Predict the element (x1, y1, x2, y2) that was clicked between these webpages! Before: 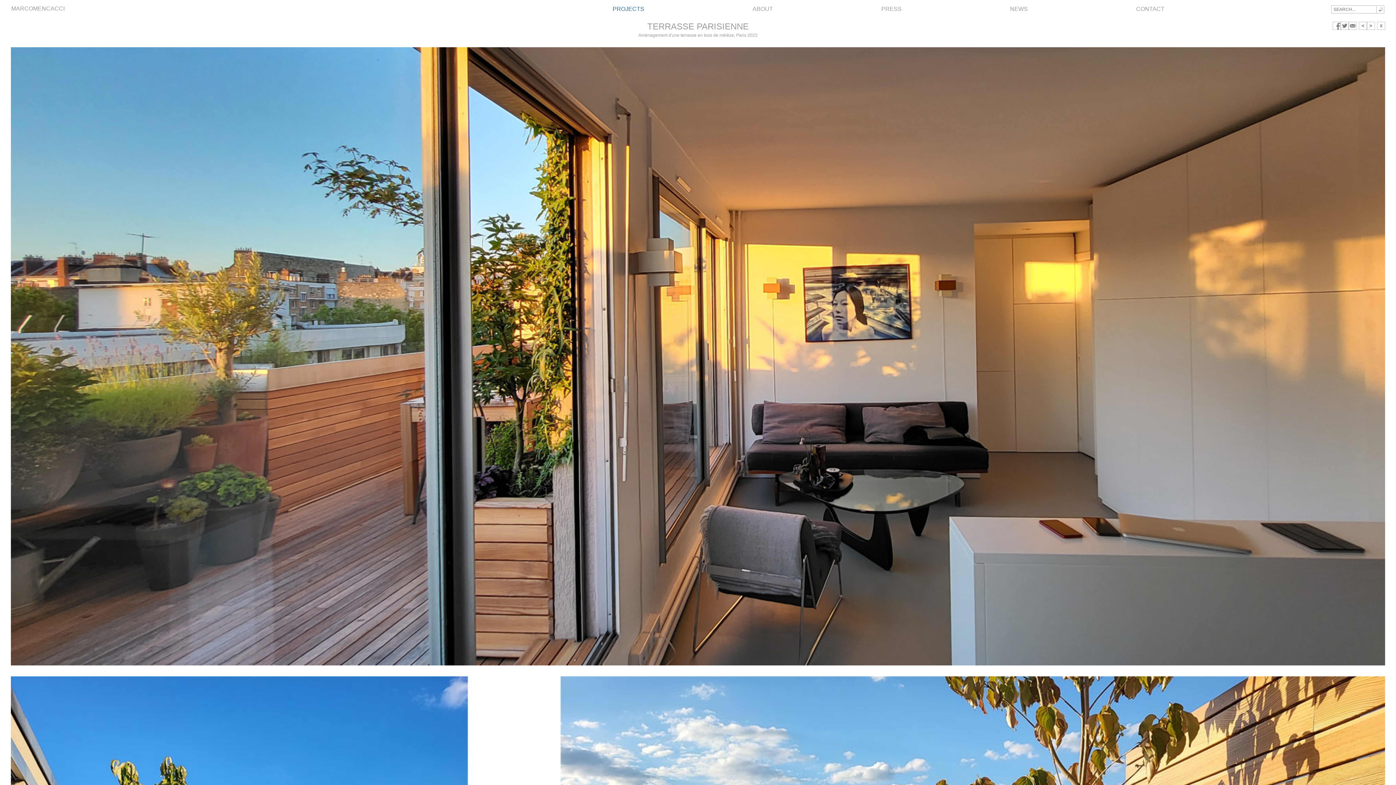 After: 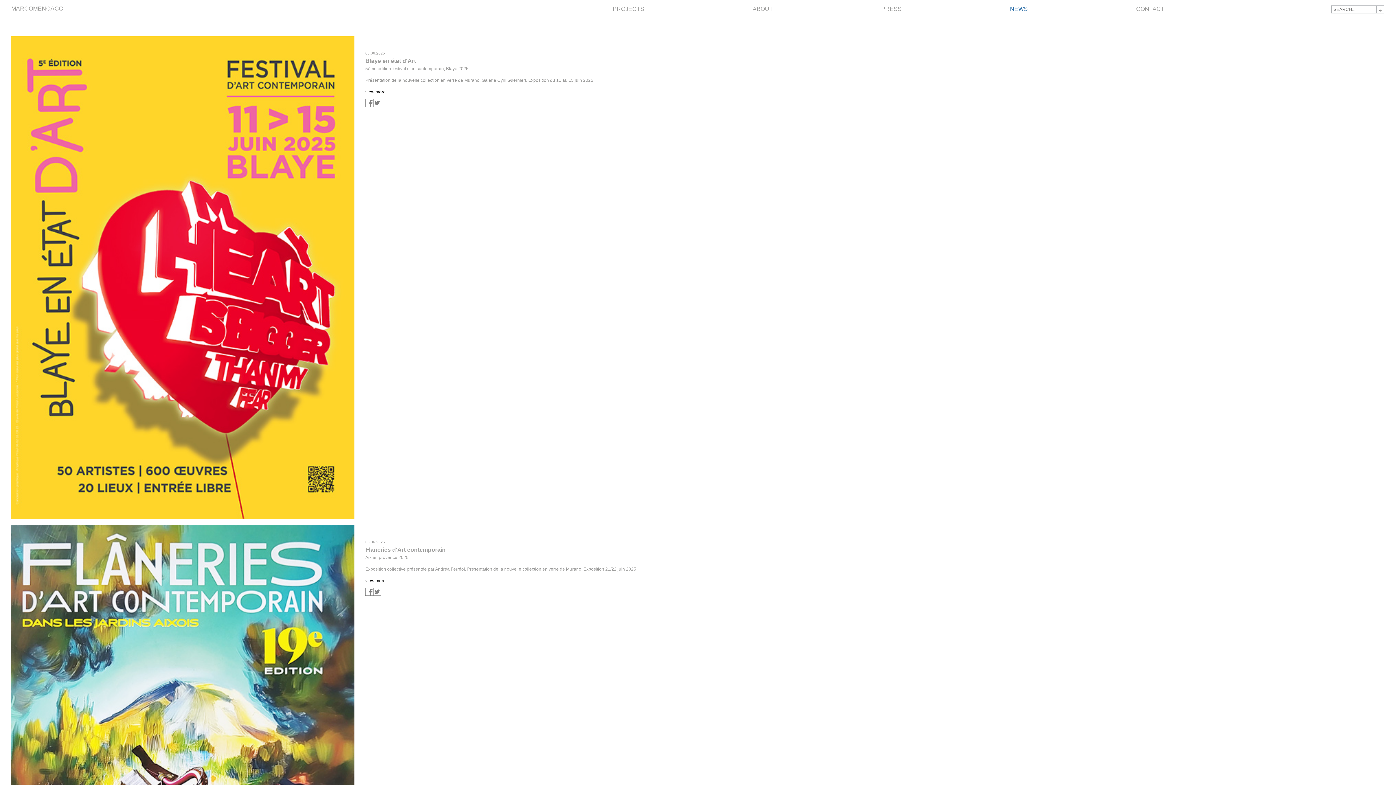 Action: bbox: (956, 0, 1082, 17) label: NEWS